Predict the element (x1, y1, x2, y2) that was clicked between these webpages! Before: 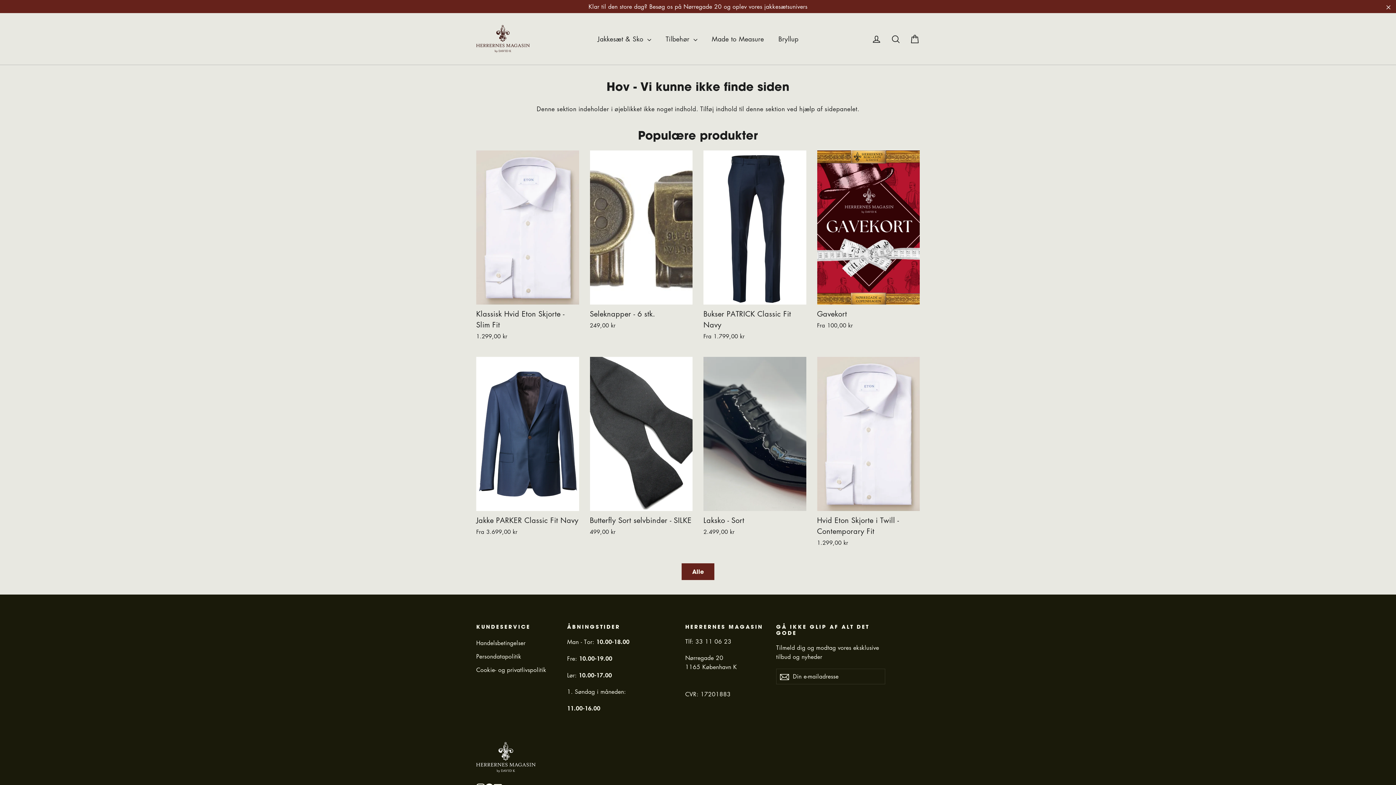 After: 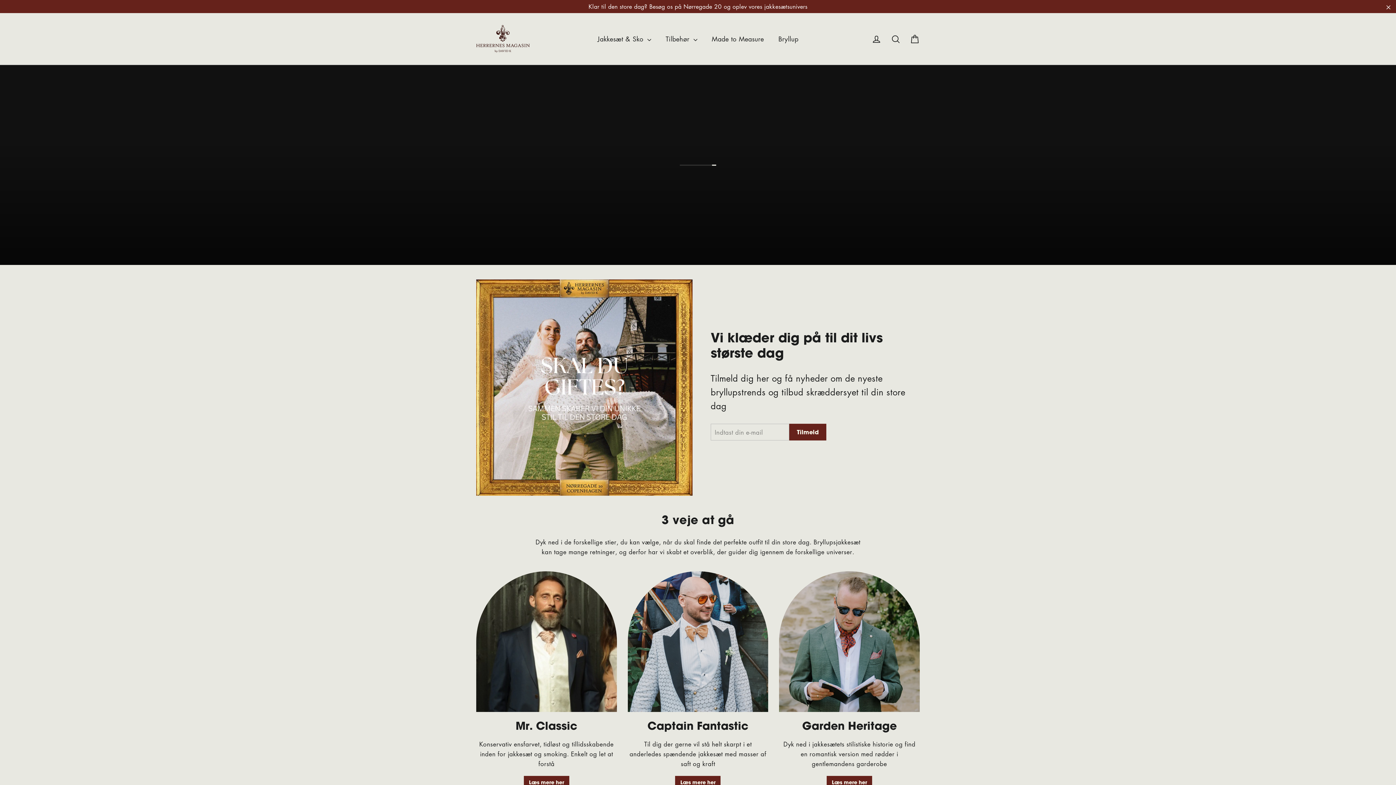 Action: label: Bryllup bbox: (771, 30, 805, 47)